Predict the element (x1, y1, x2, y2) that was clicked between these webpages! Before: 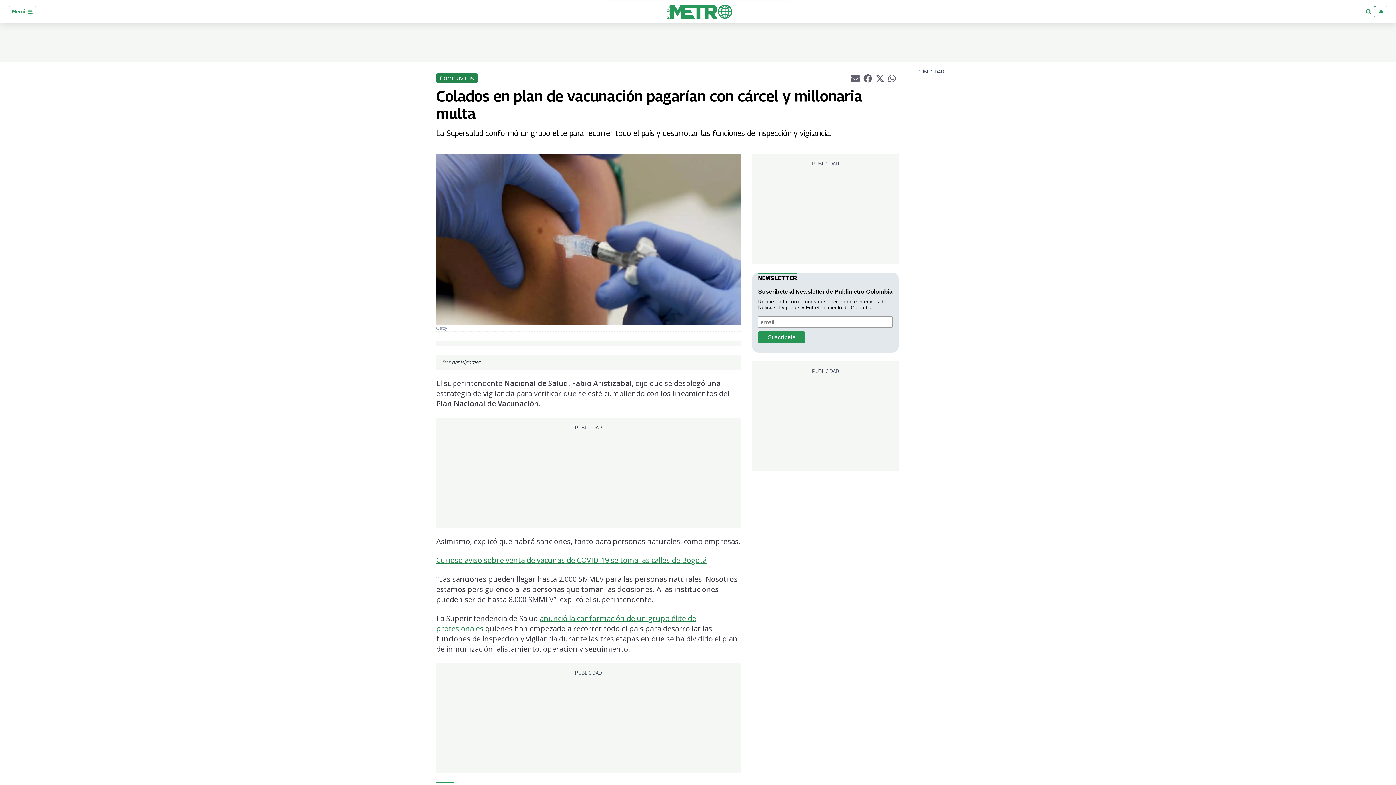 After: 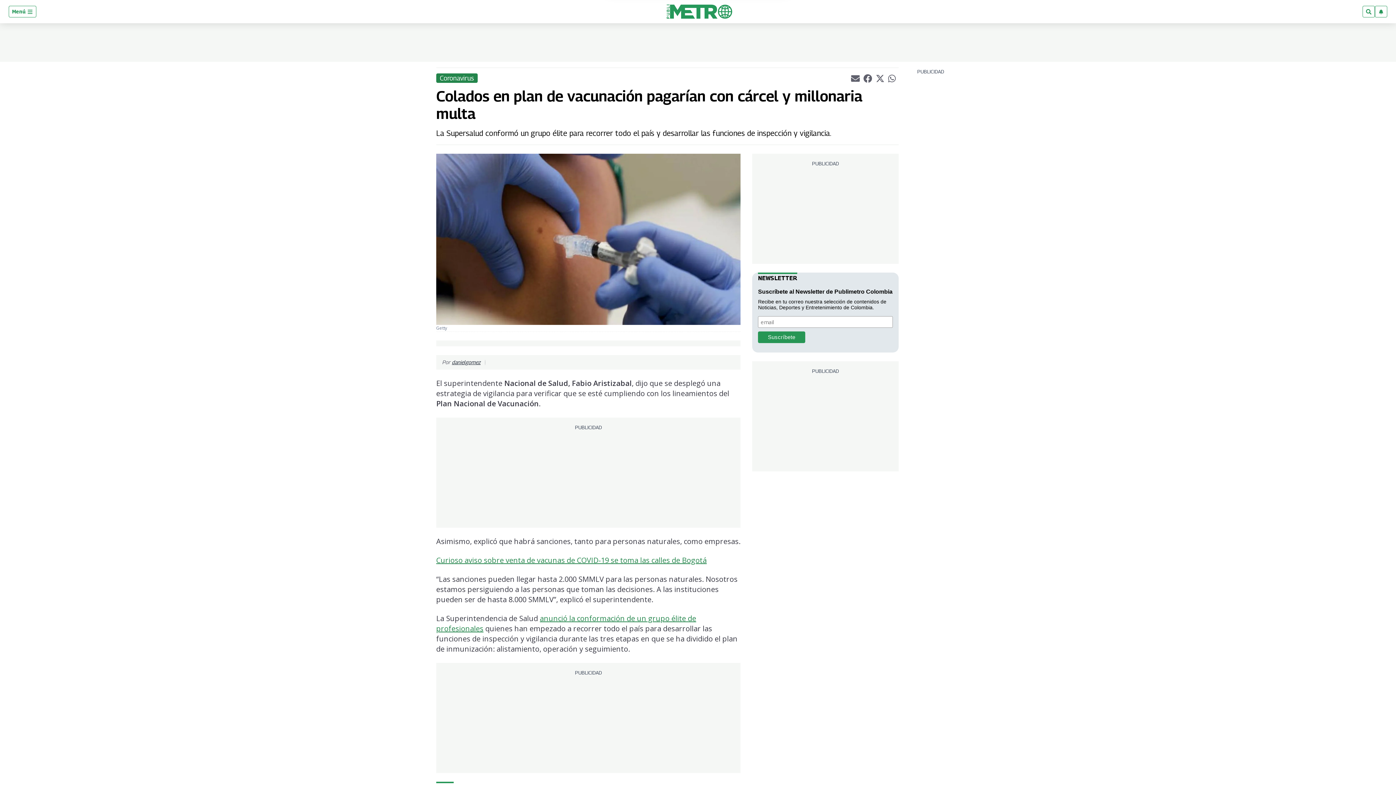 Action: label: Curioso aviso sobre venta de vacunas de COVID-19 se toma las calles de Bogotá bbox: (436, 555, 706, 565)